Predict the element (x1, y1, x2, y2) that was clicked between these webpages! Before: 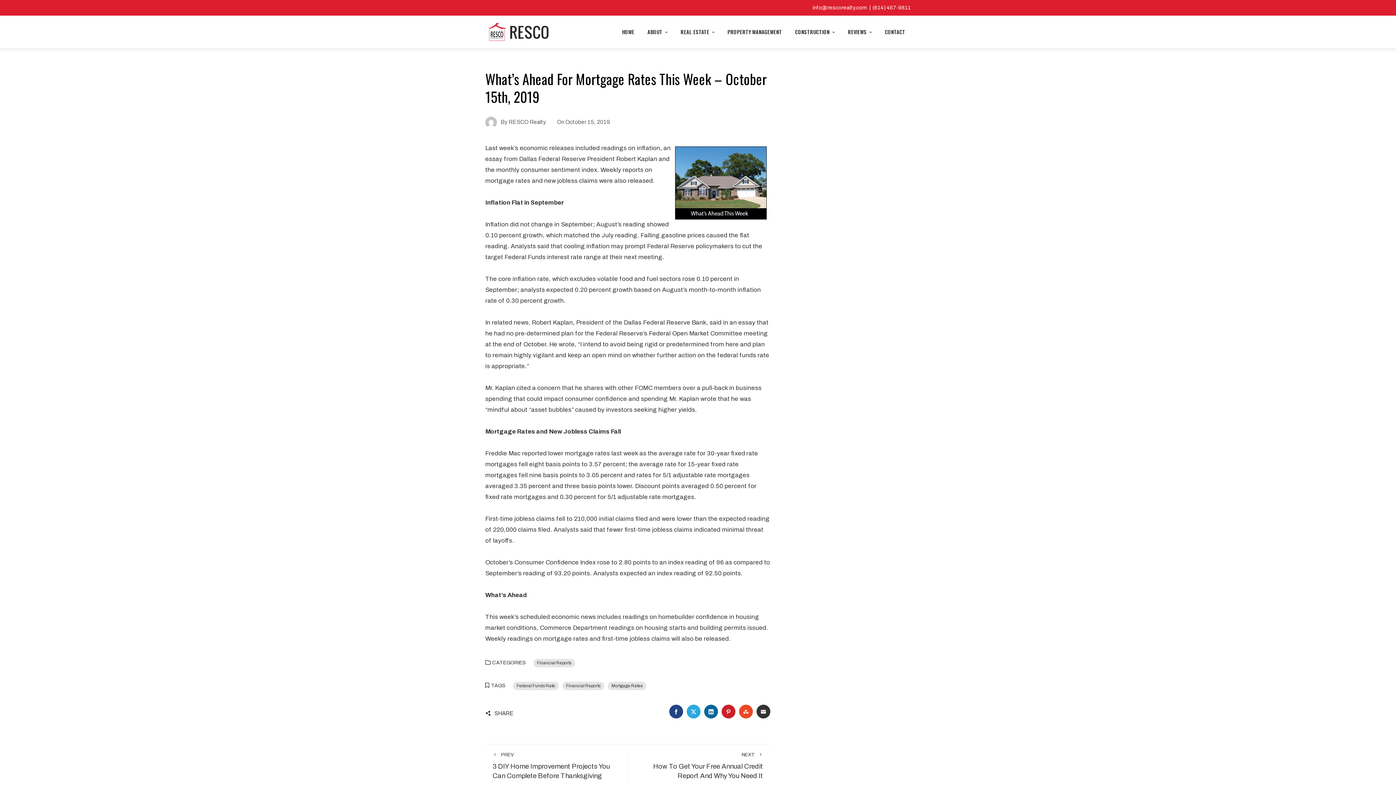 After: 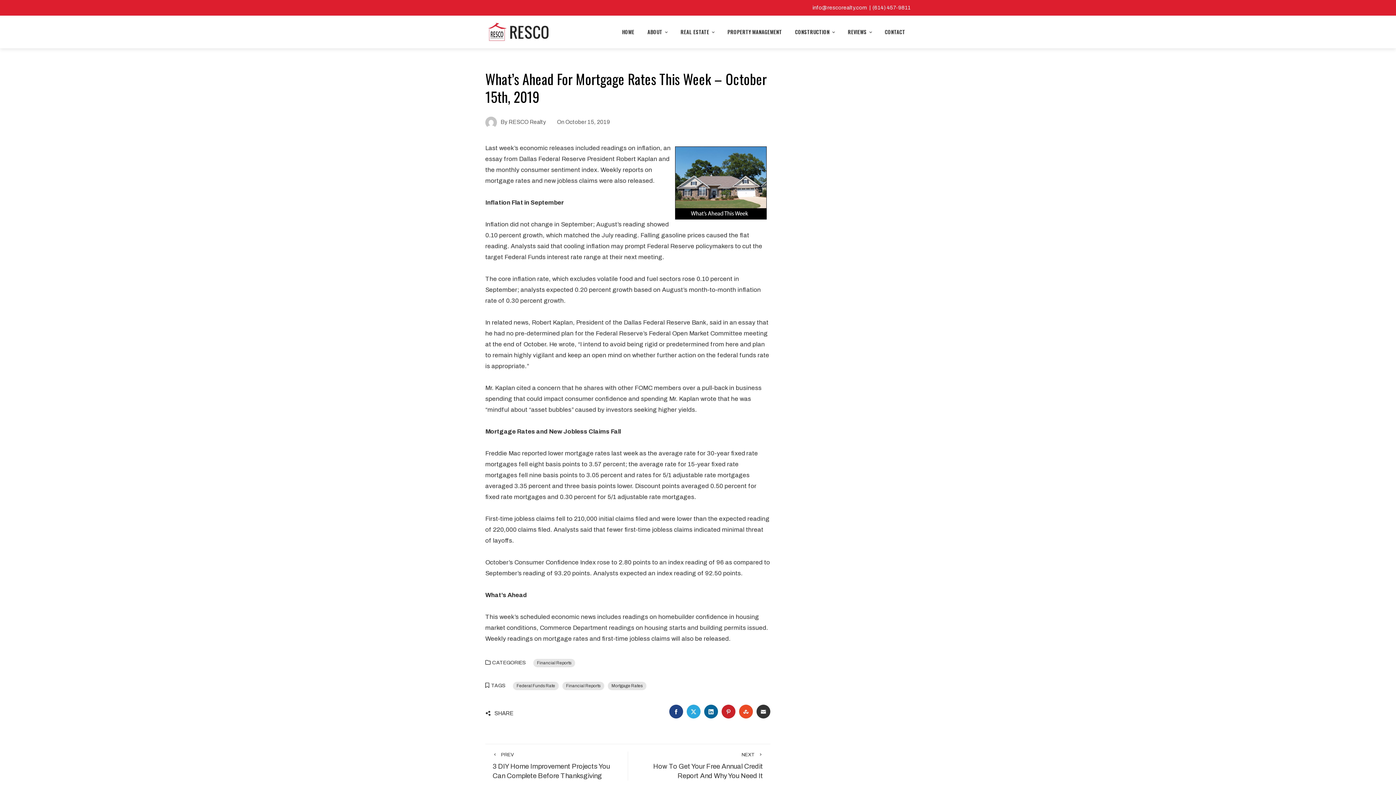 Action: bbox: (686, 705, 700, 718) label: TWITTER